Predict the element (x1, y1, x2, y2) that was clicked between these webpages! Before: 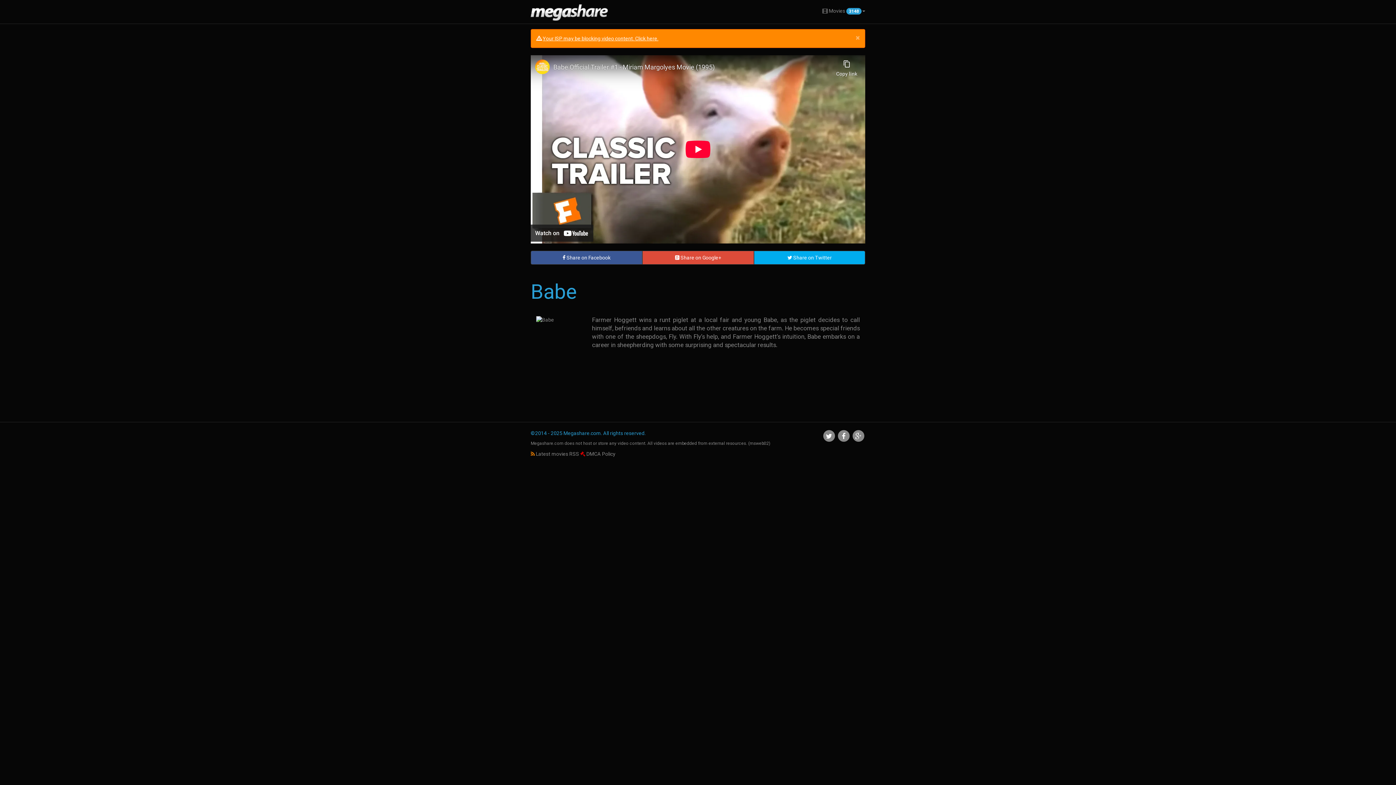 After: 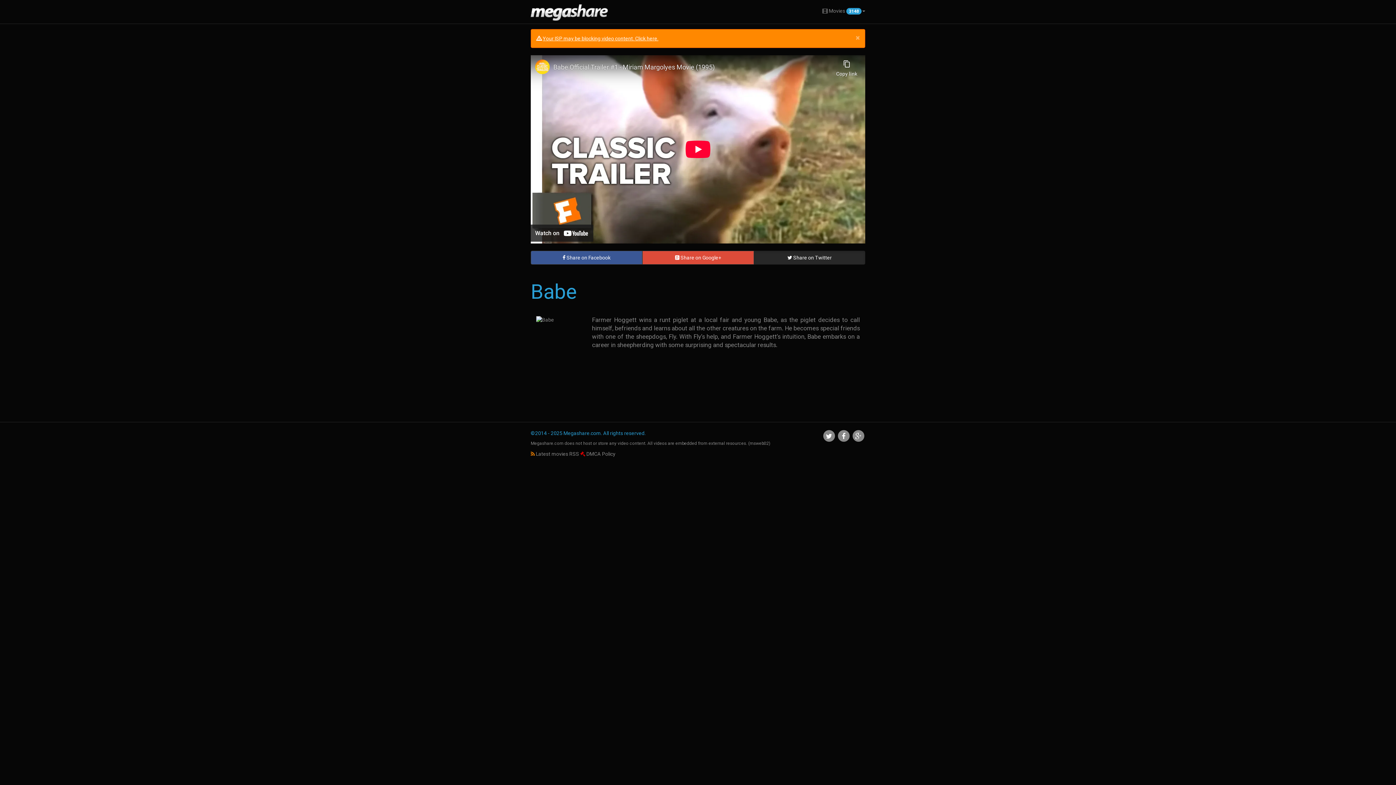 Action: bbox: (754, 250, 865, 264) label:  Share on Twitter